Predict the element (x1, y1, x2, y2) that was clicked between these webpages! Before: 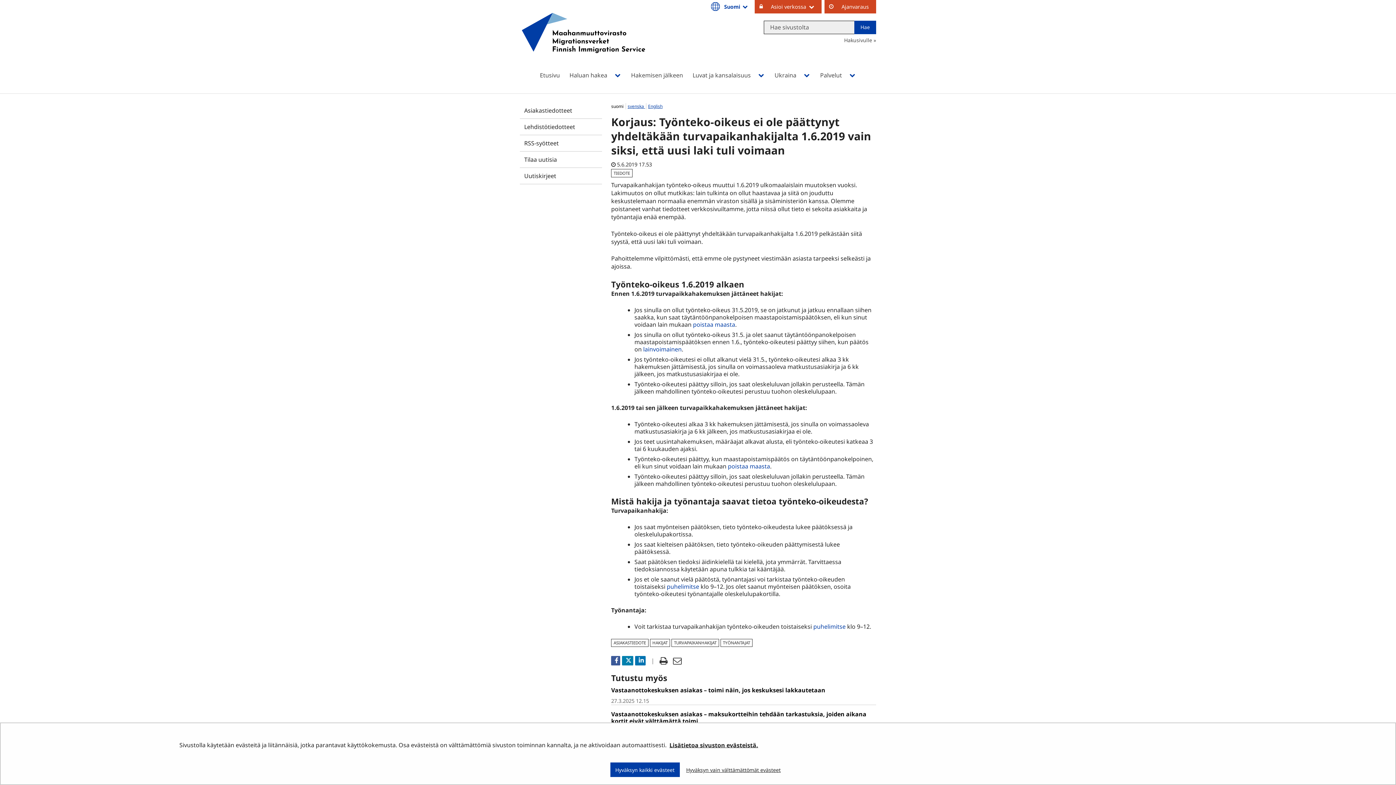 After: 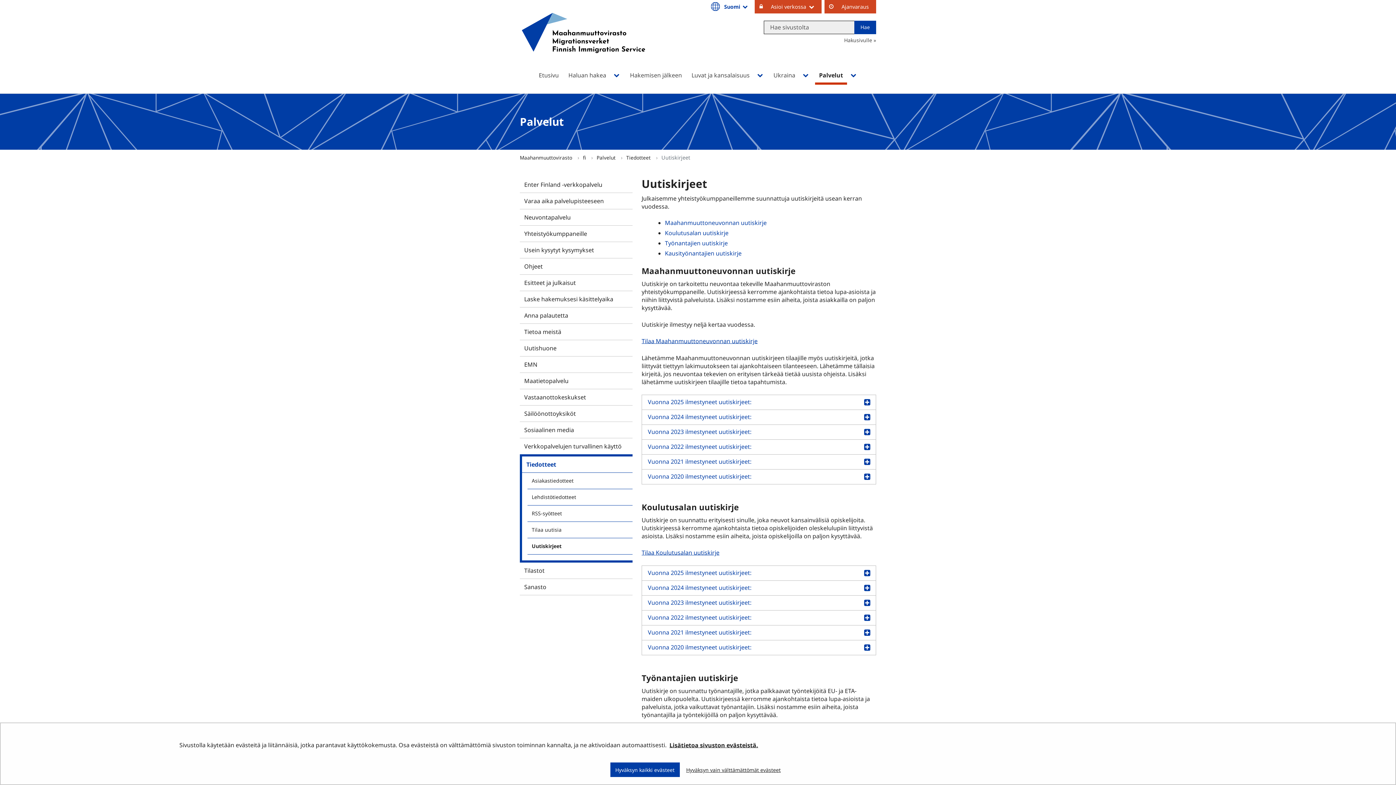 Action: label: Uutiskirjeet bbox: (520, 168, 602, 184)